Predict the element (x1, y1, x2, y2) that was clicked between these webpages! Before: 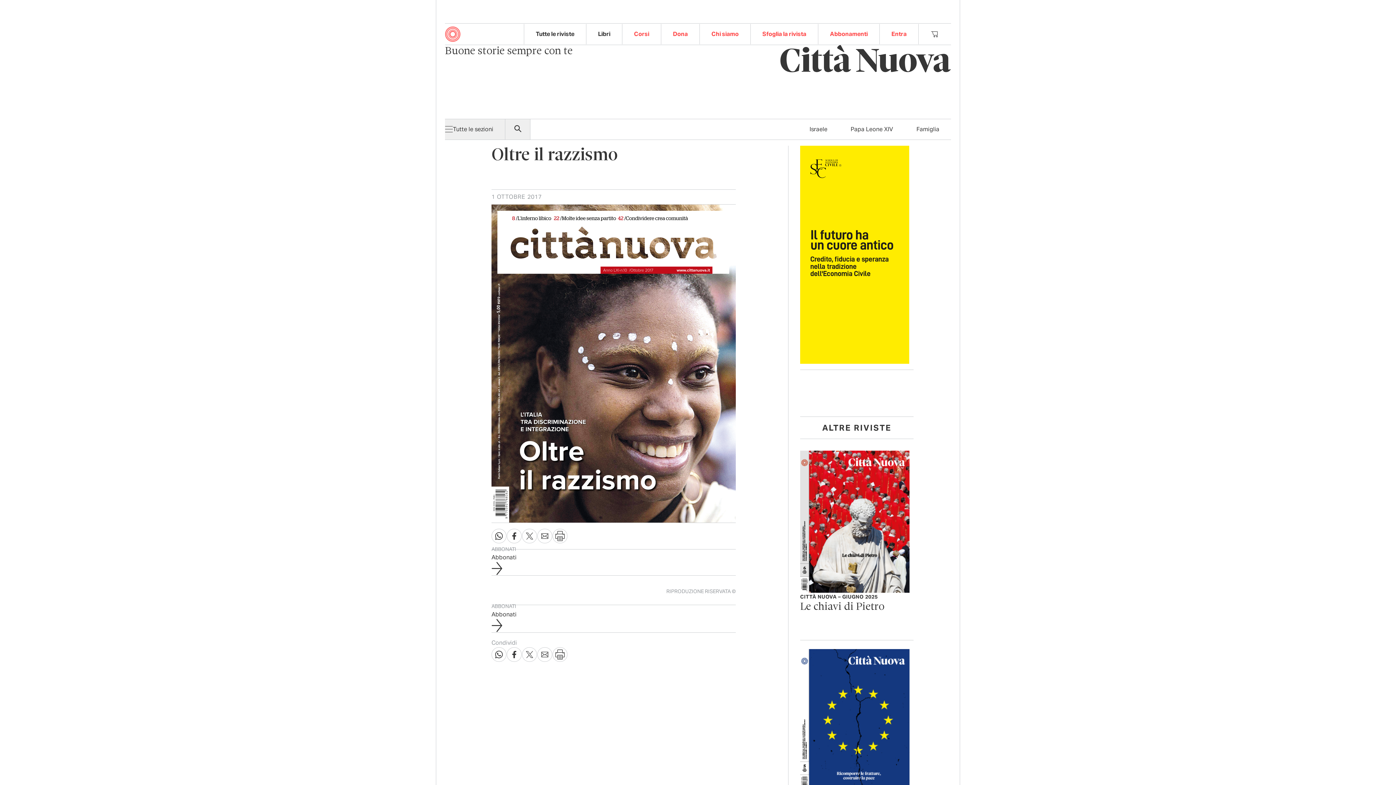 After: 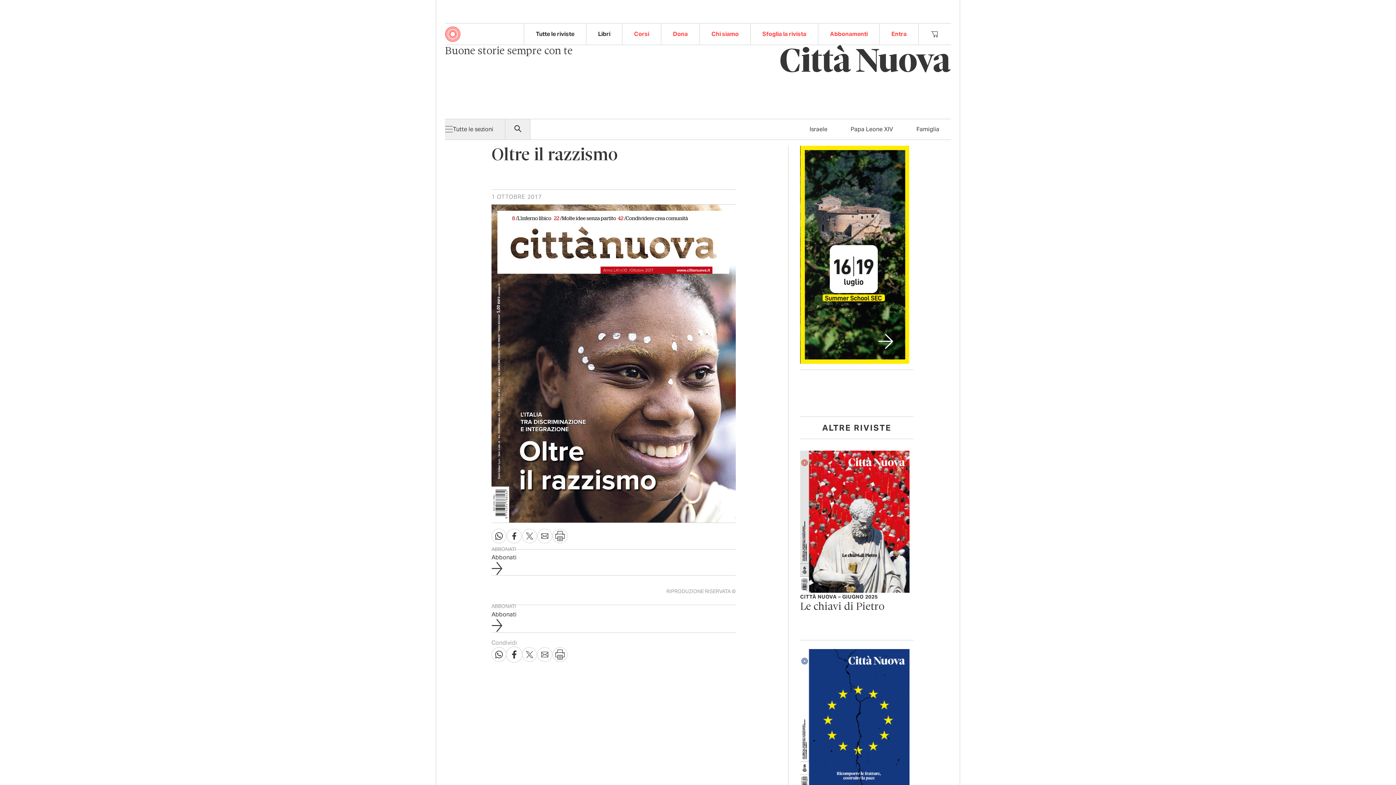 Action: bbox: (506, 647, 522, 662)